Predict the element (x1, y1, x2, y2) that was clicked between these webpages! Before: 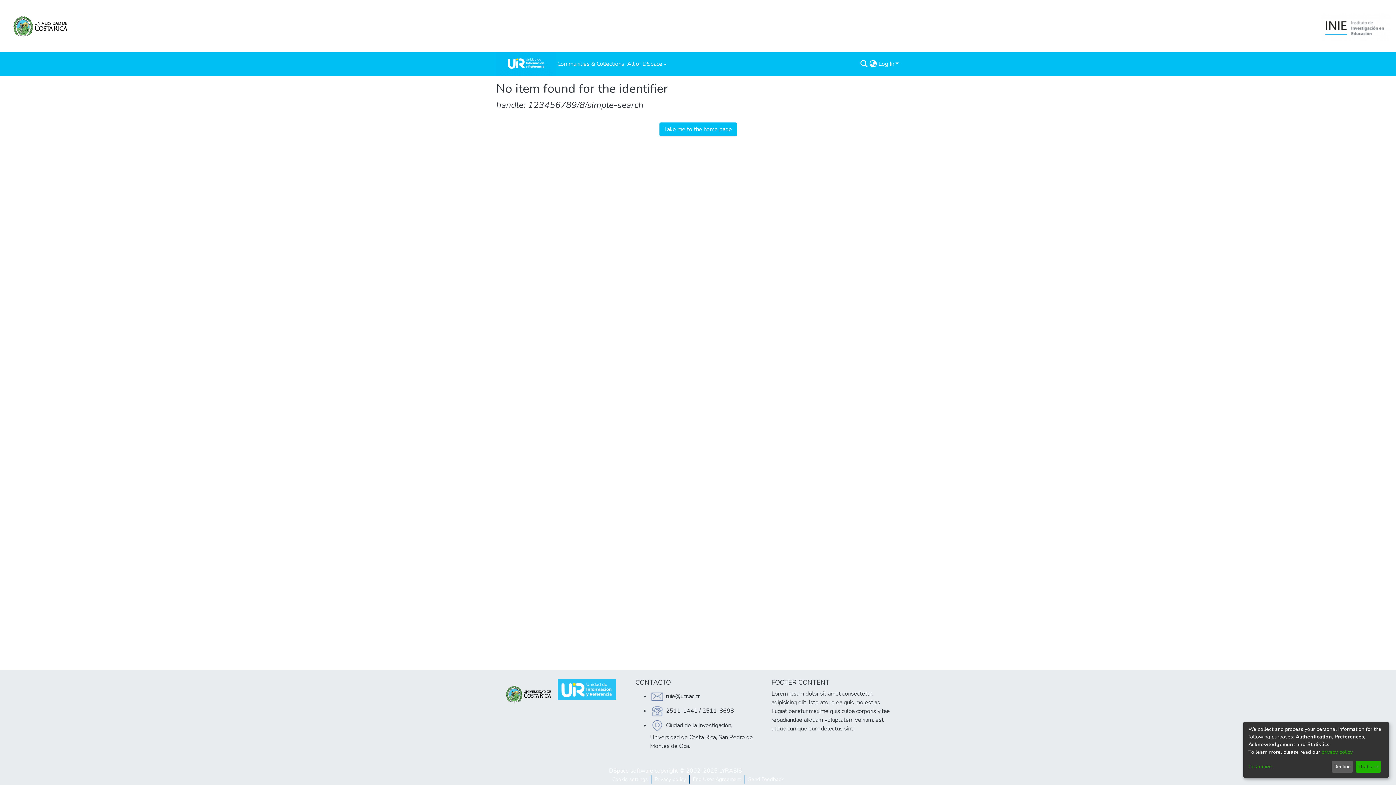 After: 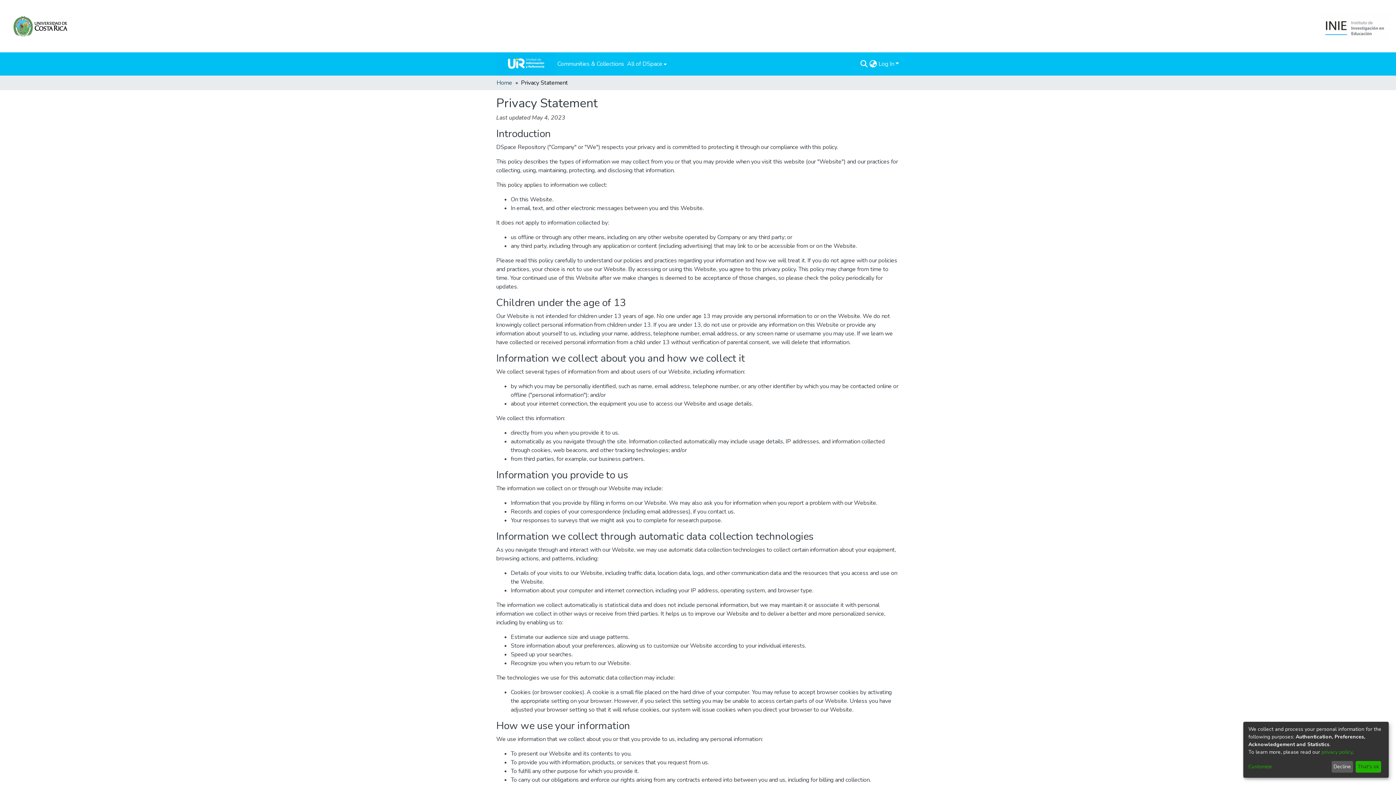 Action: label: Privacy policy bbox: (651, 775, 689, 784)